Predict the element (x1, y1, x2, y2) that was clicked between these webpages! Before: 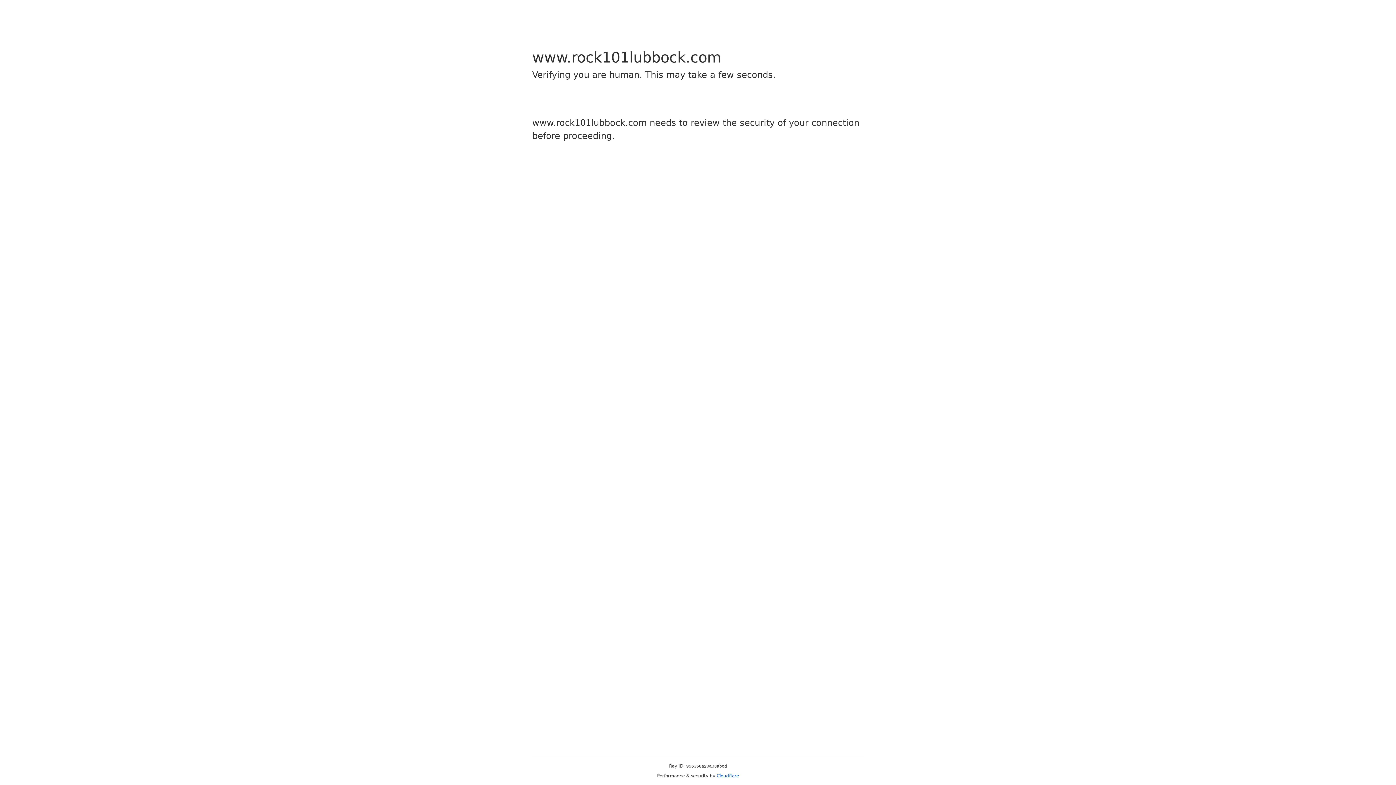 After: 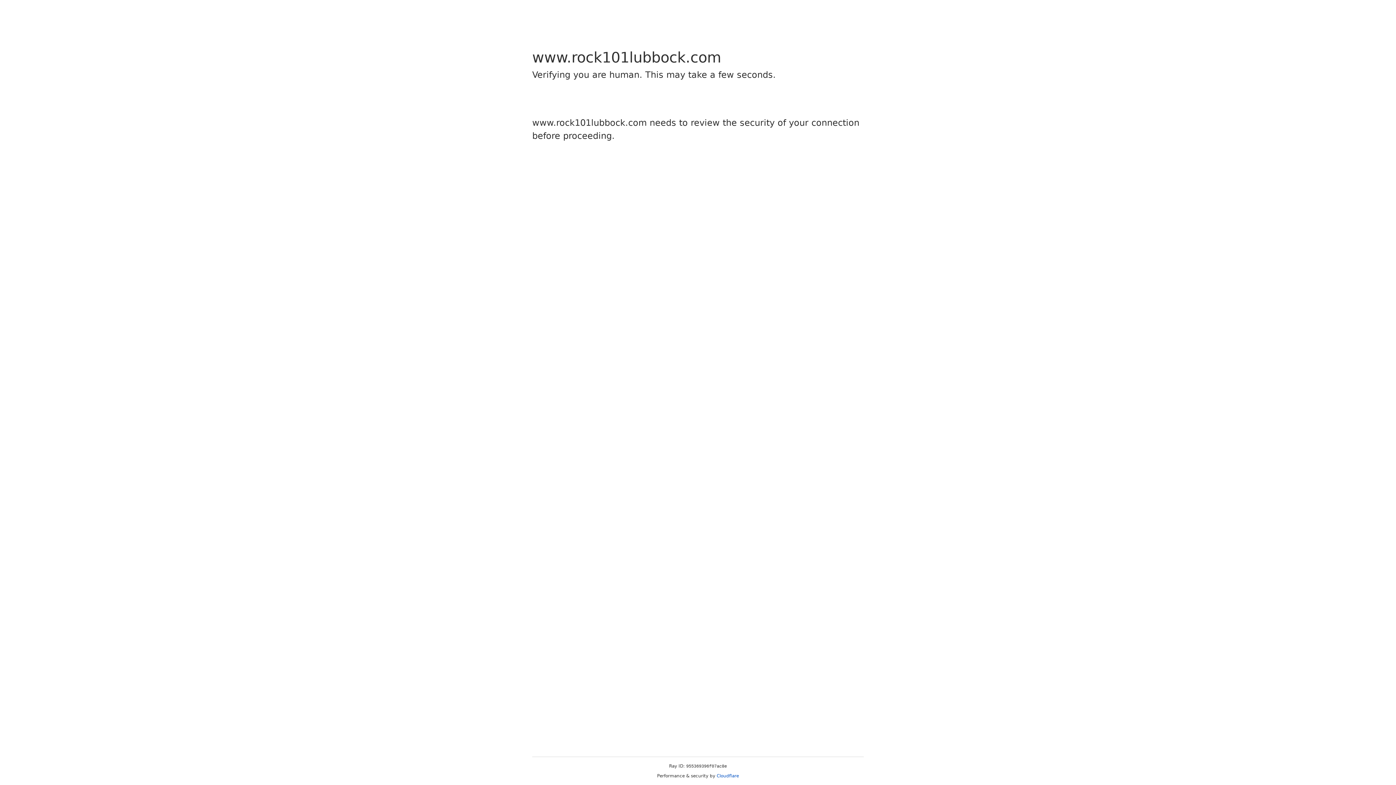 Action: label: Cloudflare bbox: (716, 773, 739, 778)